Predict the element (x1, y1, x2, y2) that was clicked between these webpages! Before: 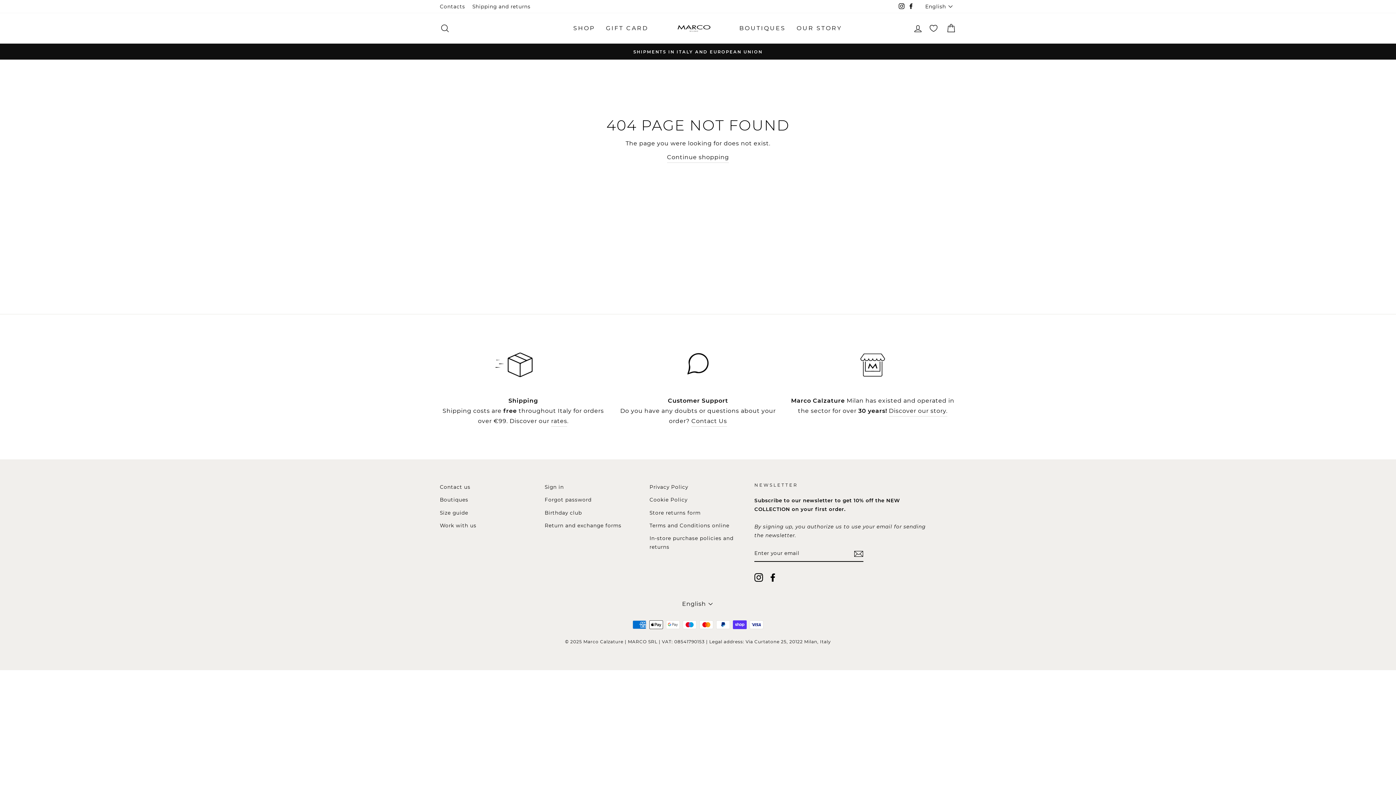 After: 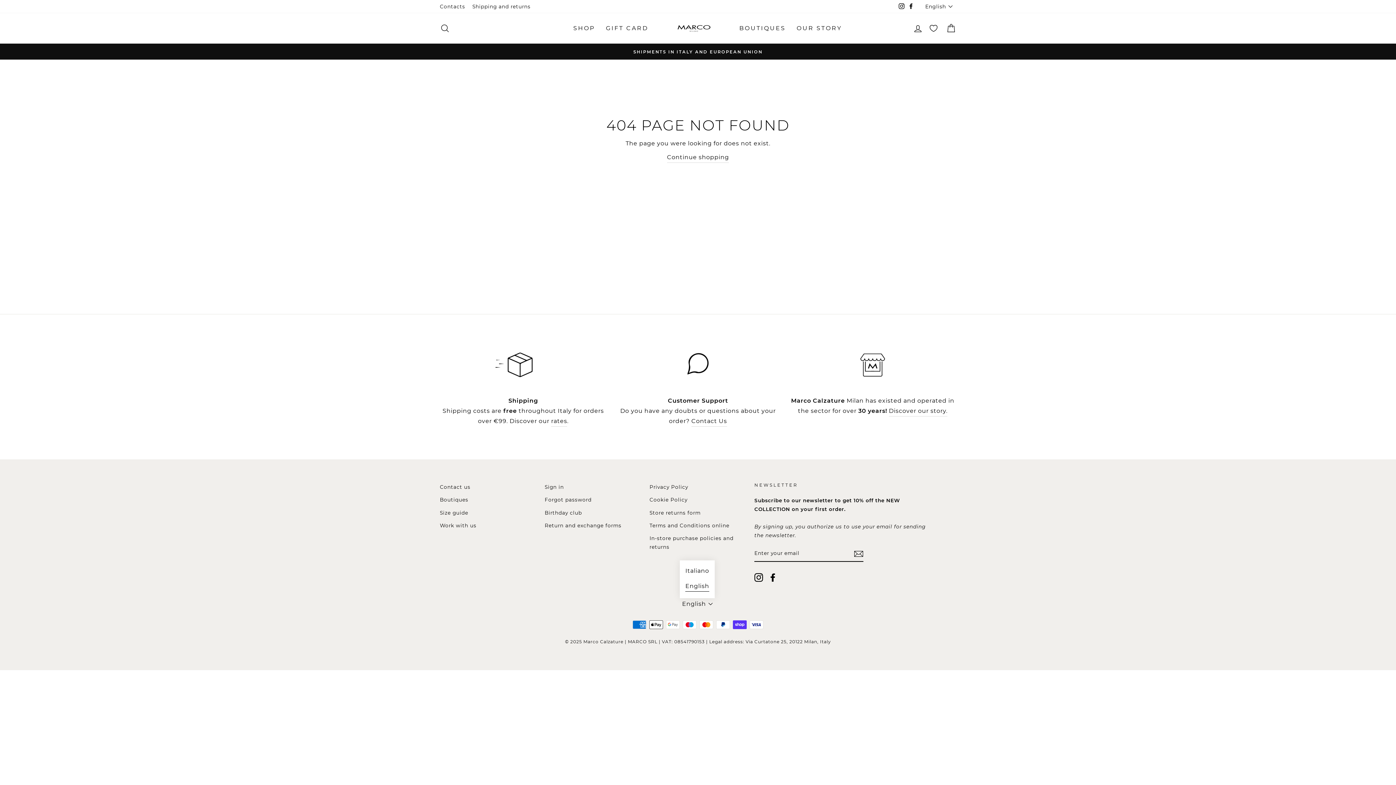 Action: bbox: (680, 598, 716, 609) label: English